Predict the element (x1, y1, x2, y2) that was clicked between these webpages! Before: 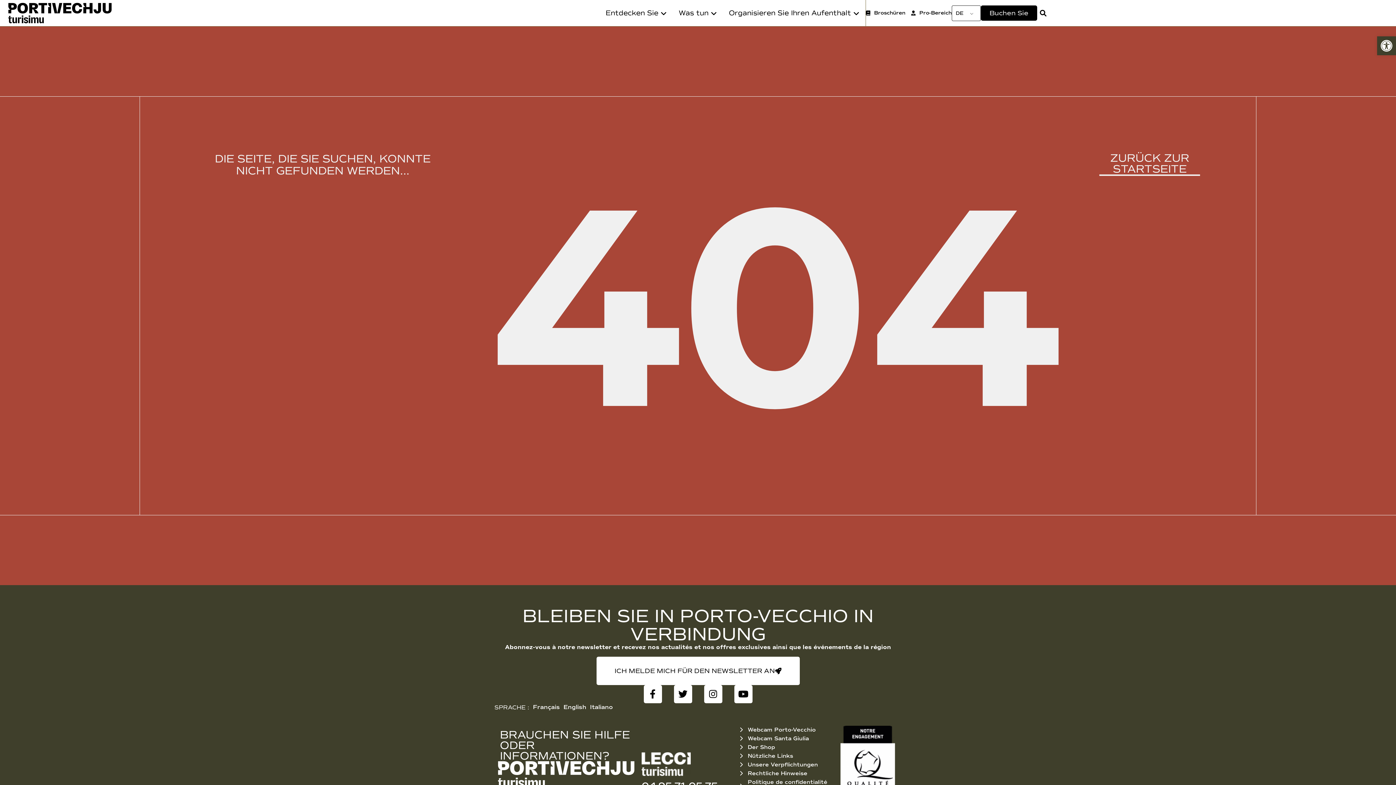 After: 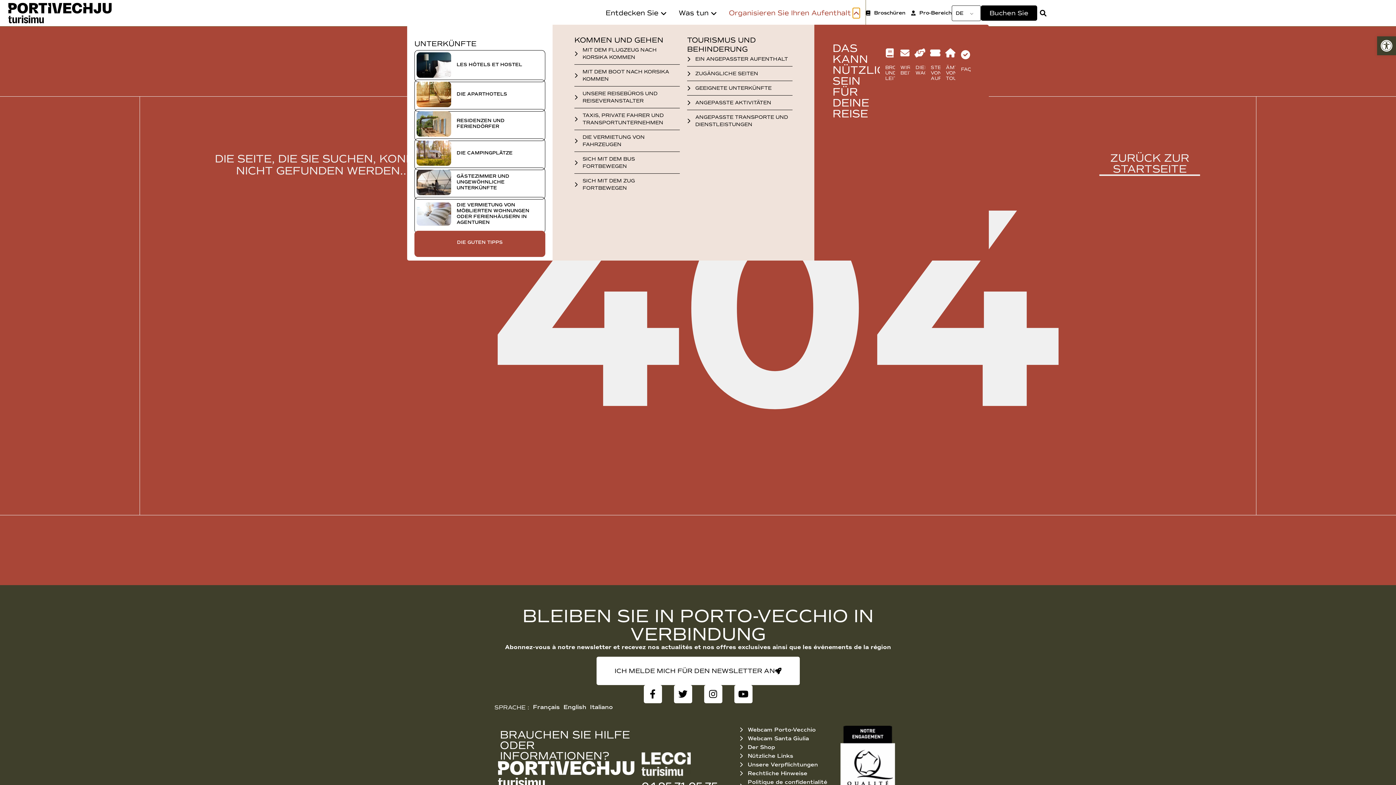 Action: bbox: (853, 7, 859, 18) label: Open Organiser son séjour